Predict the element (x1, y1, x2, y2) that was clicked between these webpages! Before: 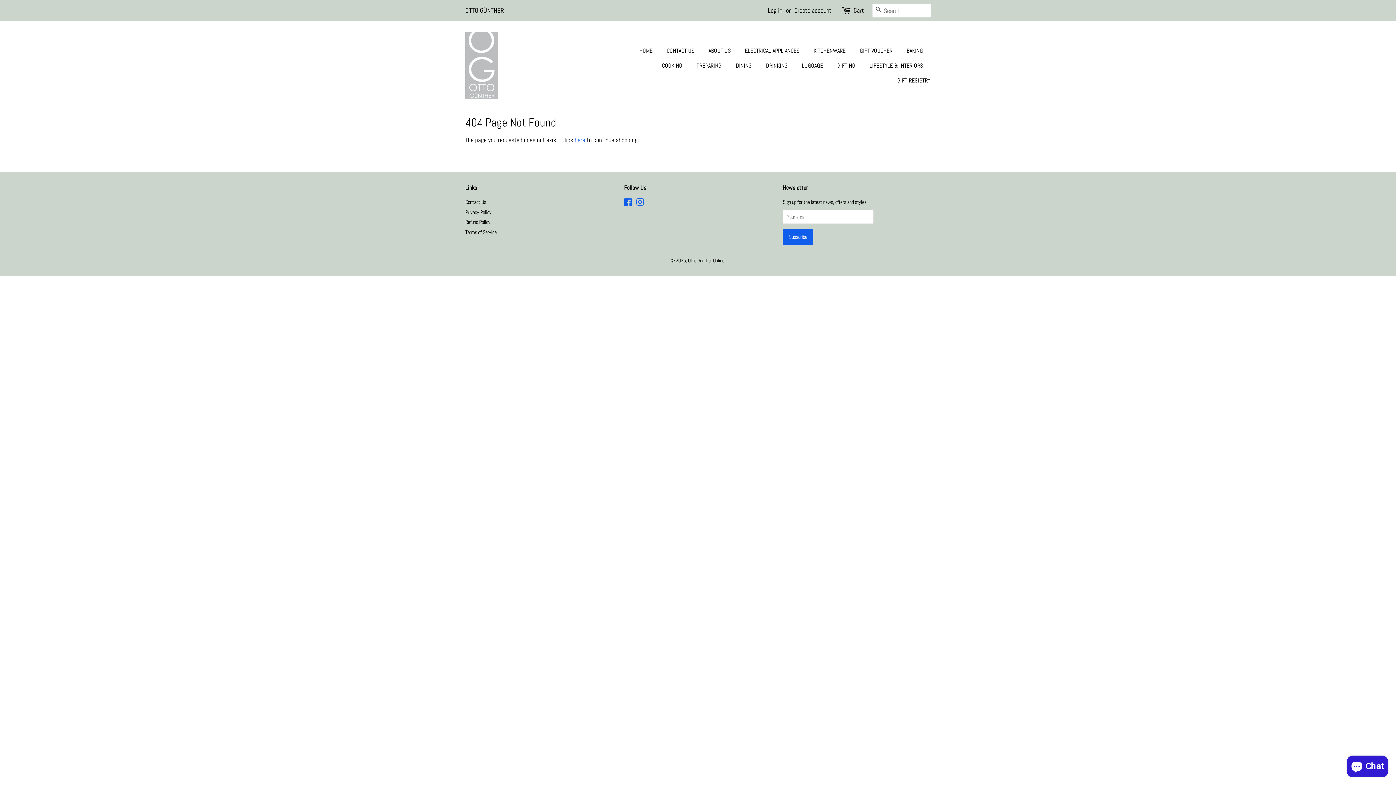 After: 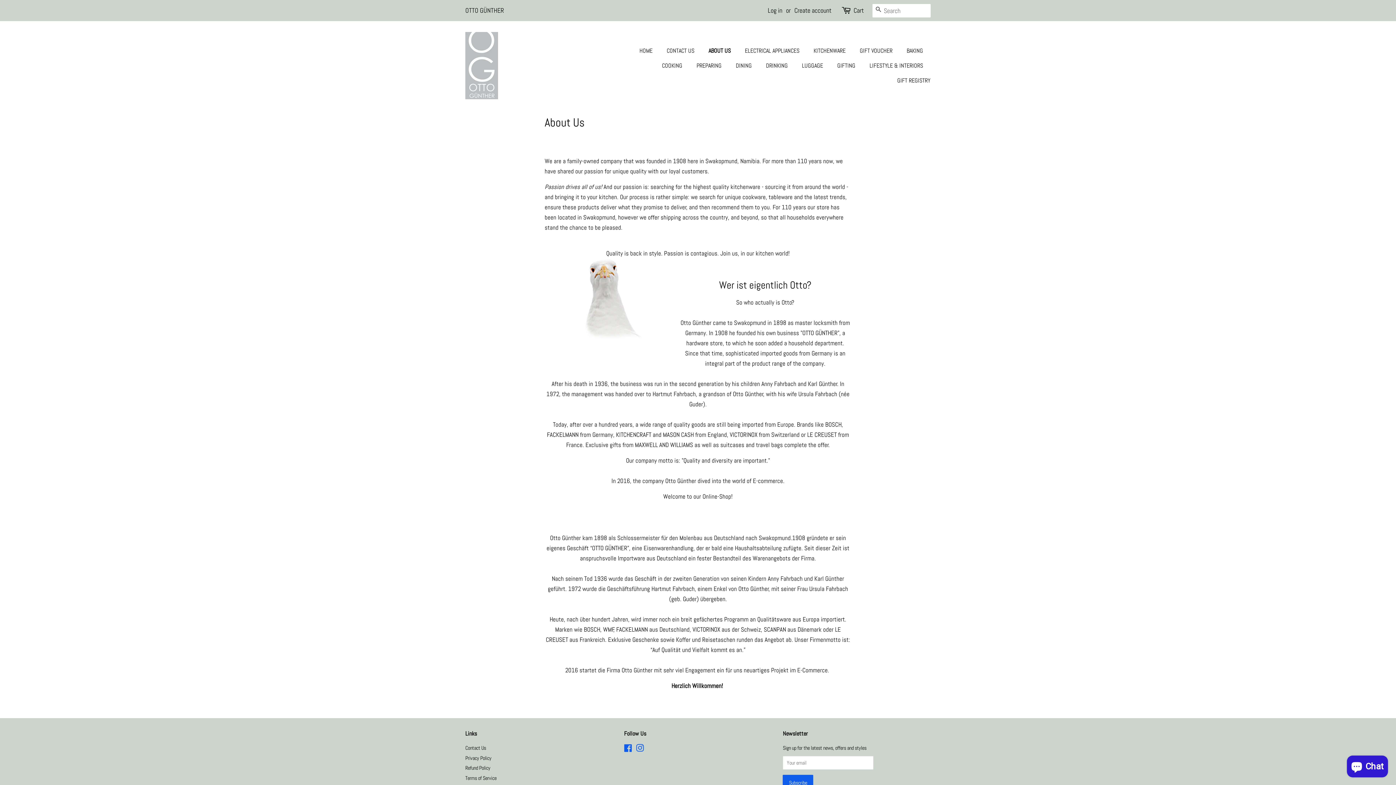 Action: bbox: (703, 43, 738, 58) label: ABOUT US